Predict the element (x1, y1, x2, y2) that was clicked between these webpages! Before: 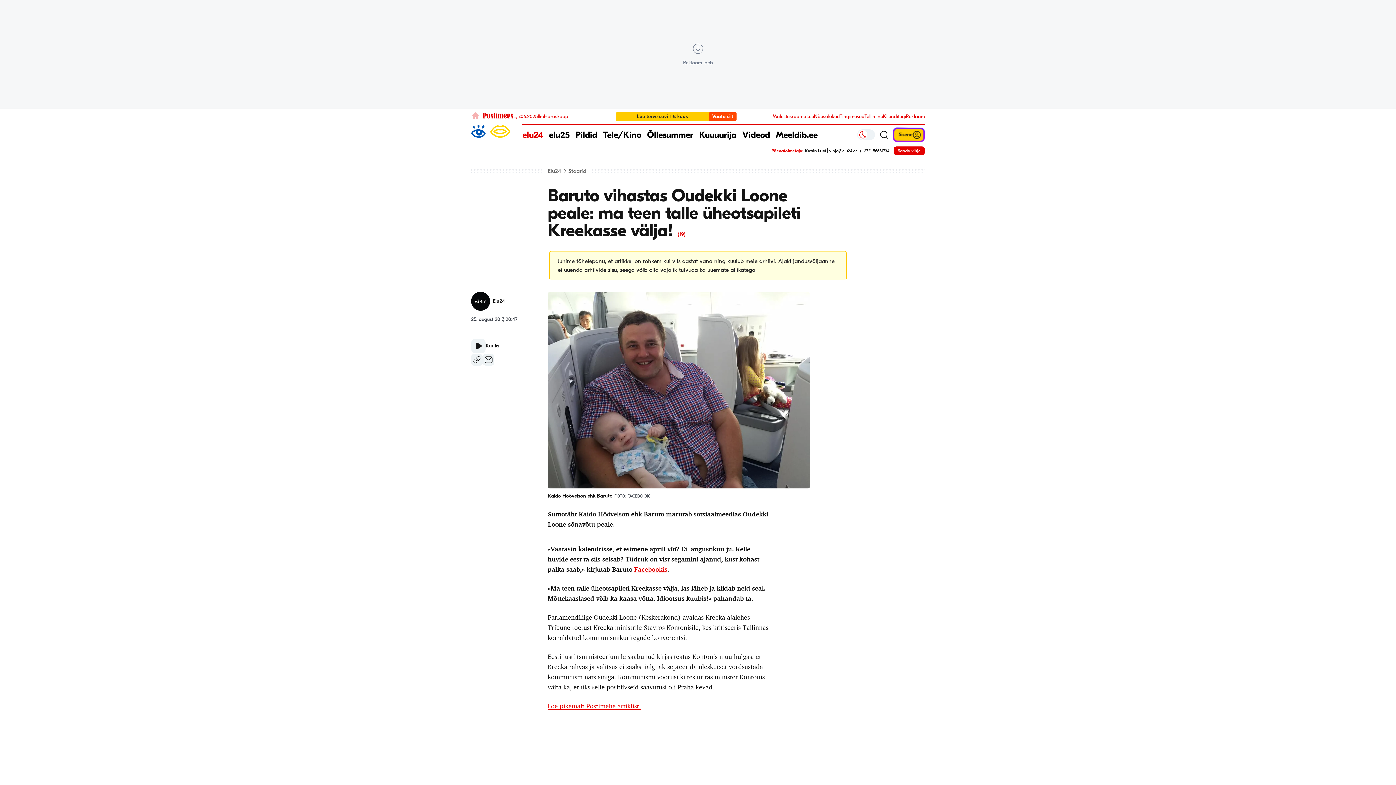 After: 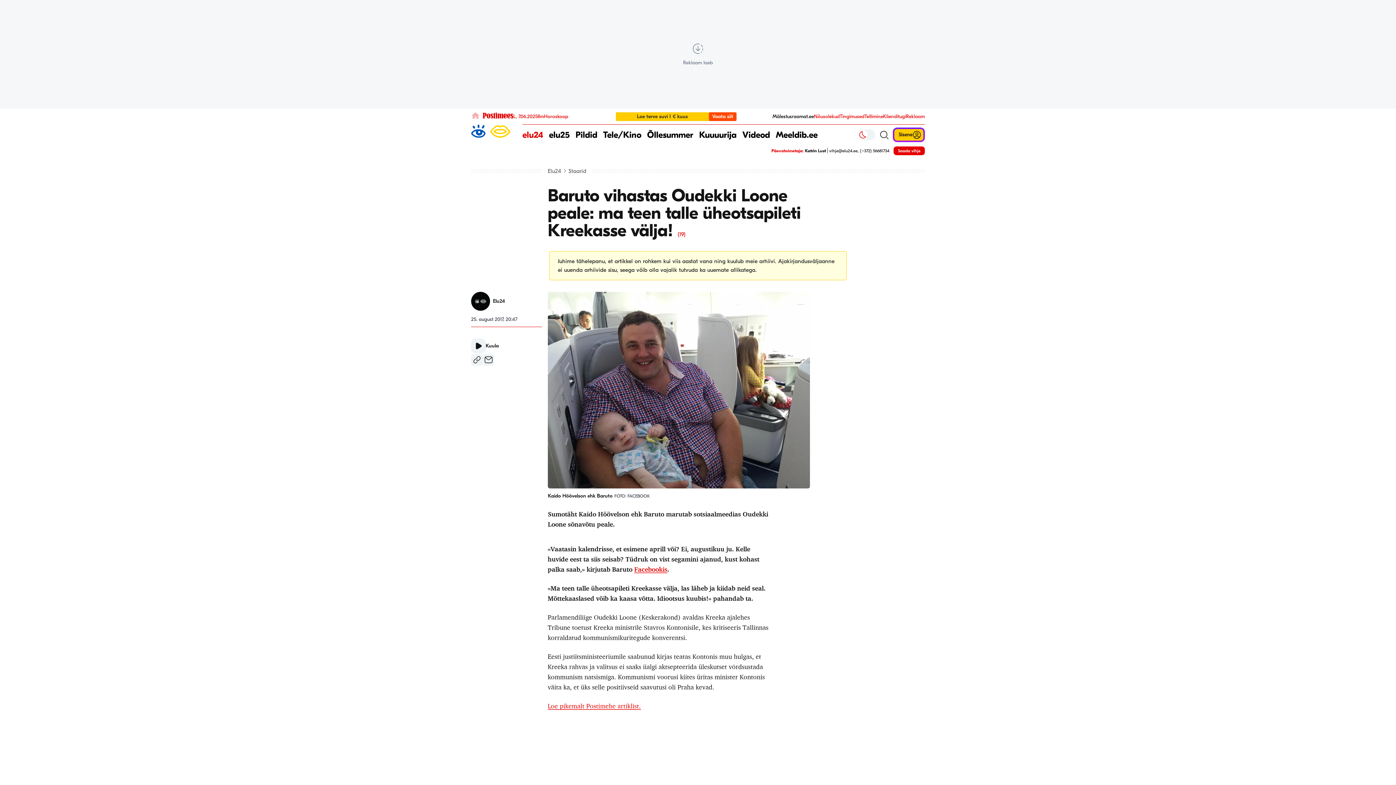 Action: bbox: (772, 113, 814, 119) label: Mälestusraamat.ee